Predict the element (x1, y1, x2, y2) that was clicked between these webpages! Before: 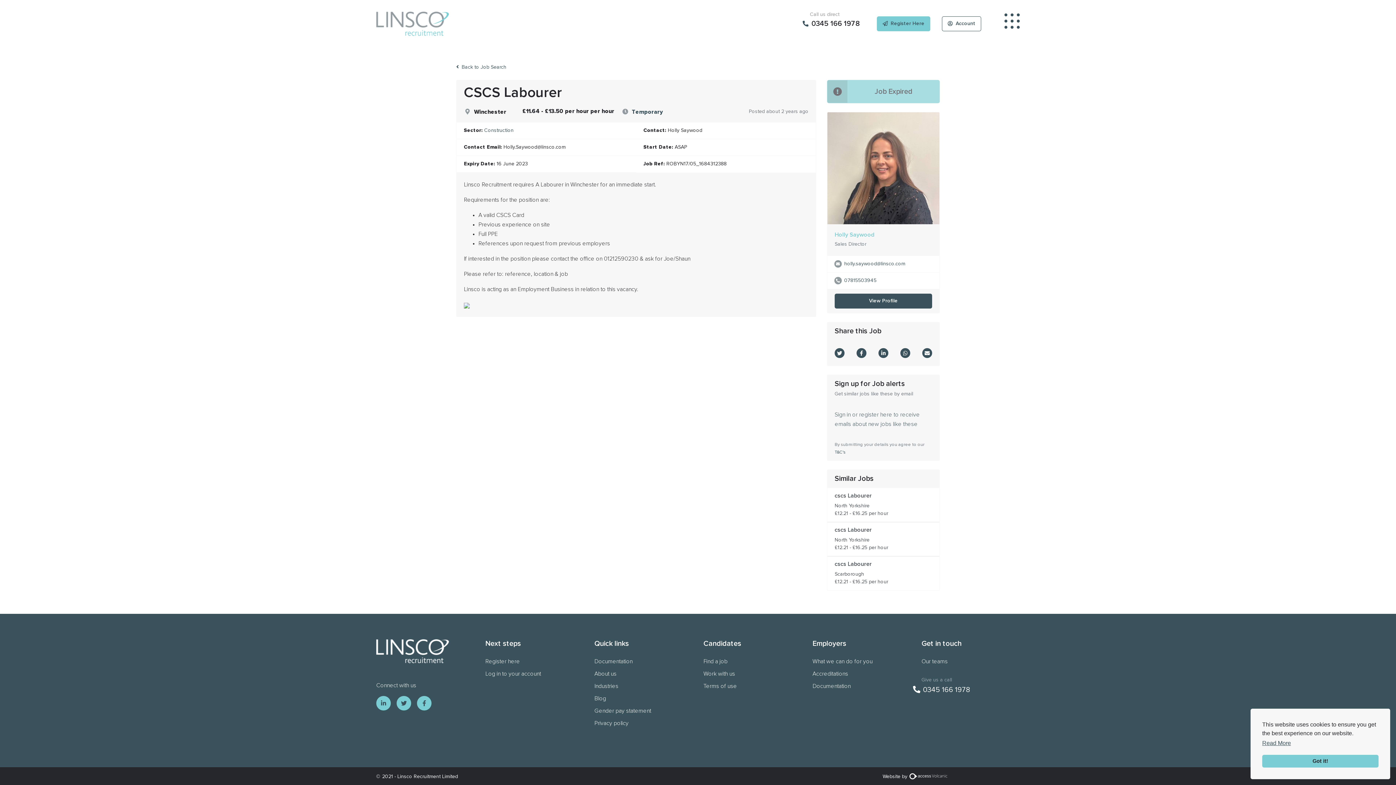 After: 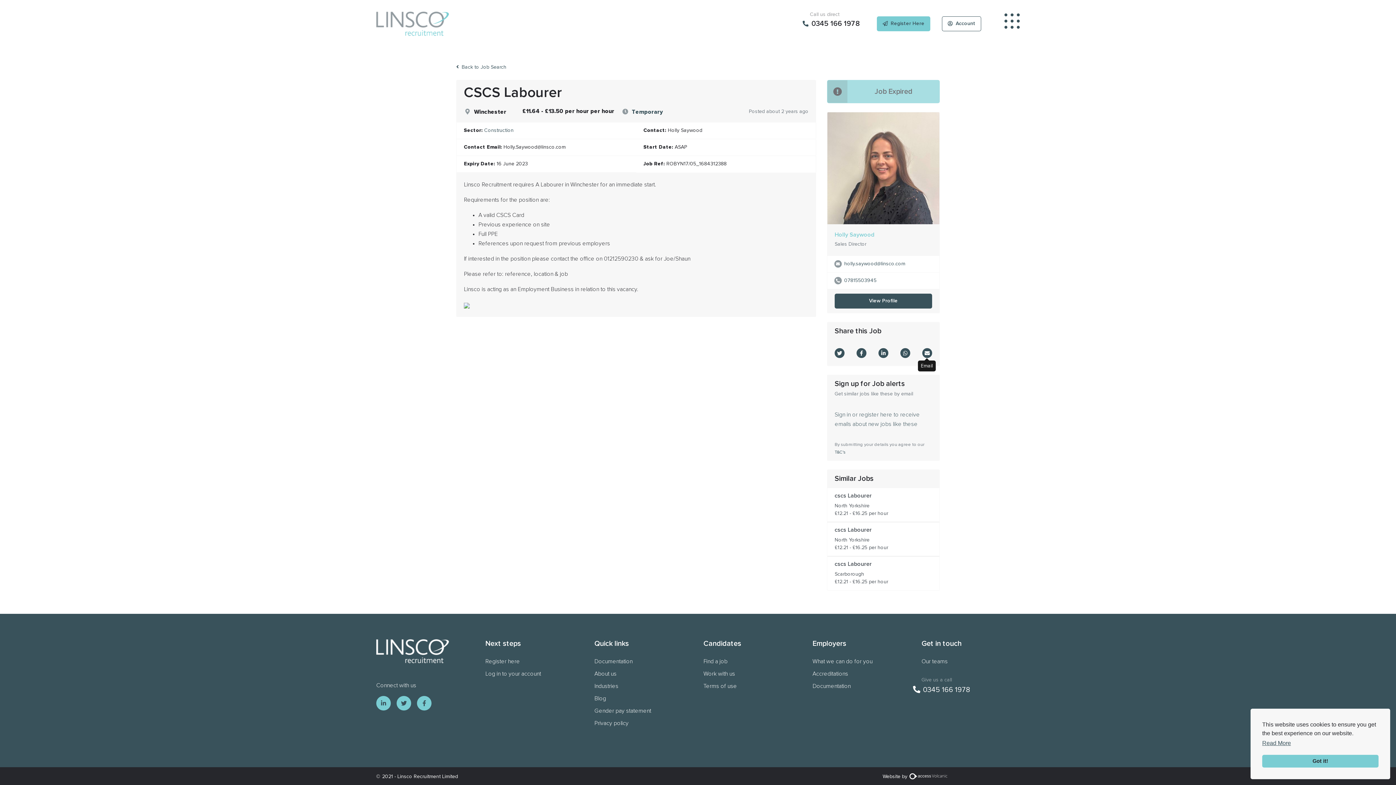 Action: bbox: (921, 347, 933, 358)